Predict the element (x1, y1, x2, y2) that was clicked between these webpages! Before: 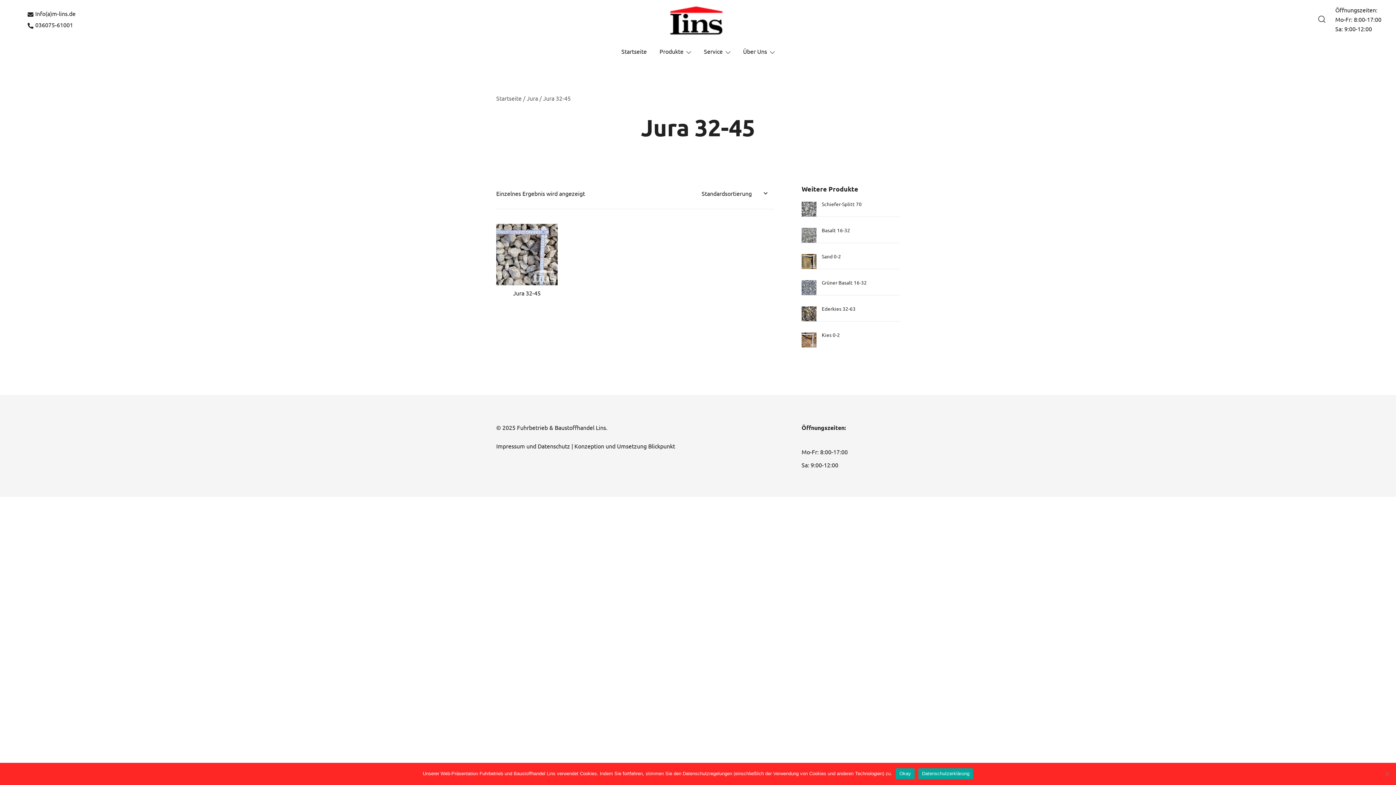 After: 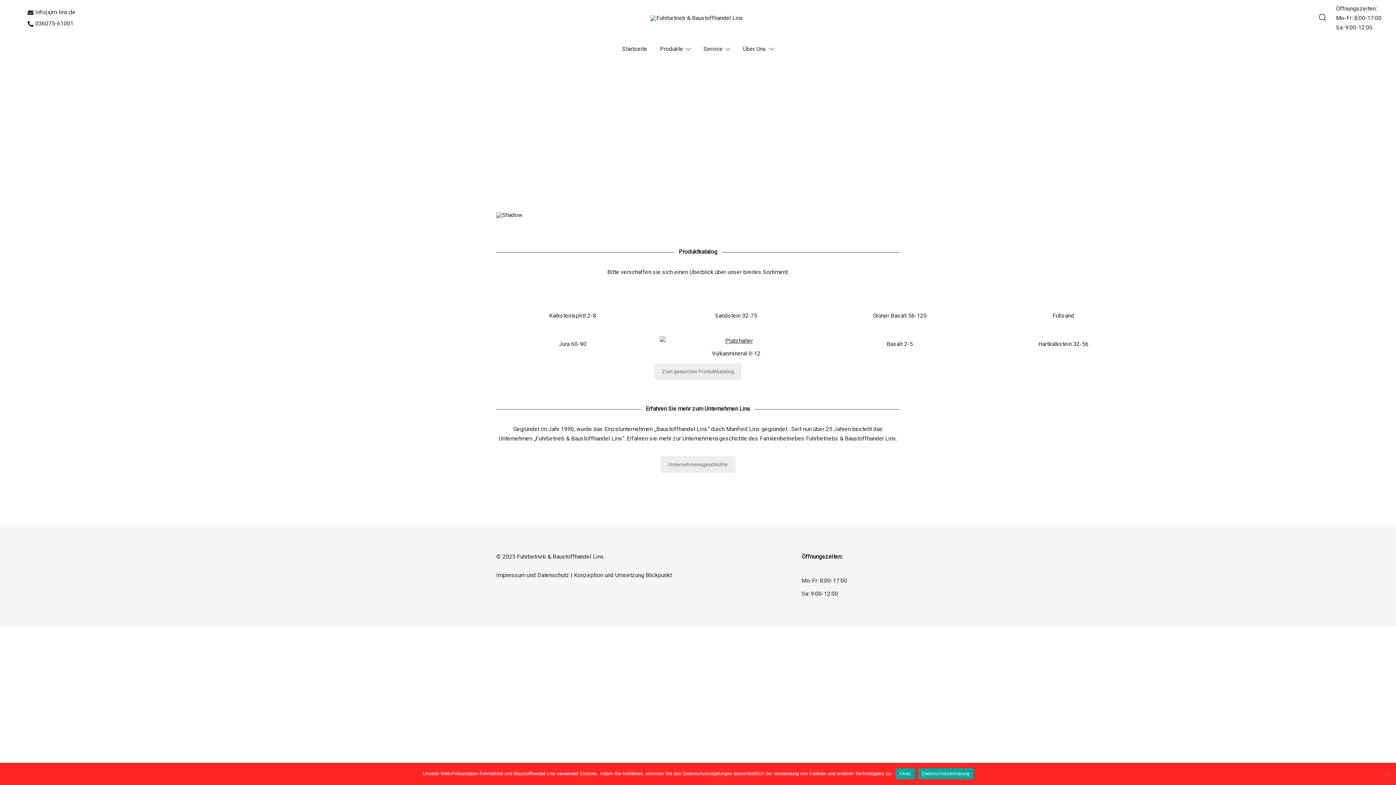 Action: bbox: (669, 1, 724, 38)